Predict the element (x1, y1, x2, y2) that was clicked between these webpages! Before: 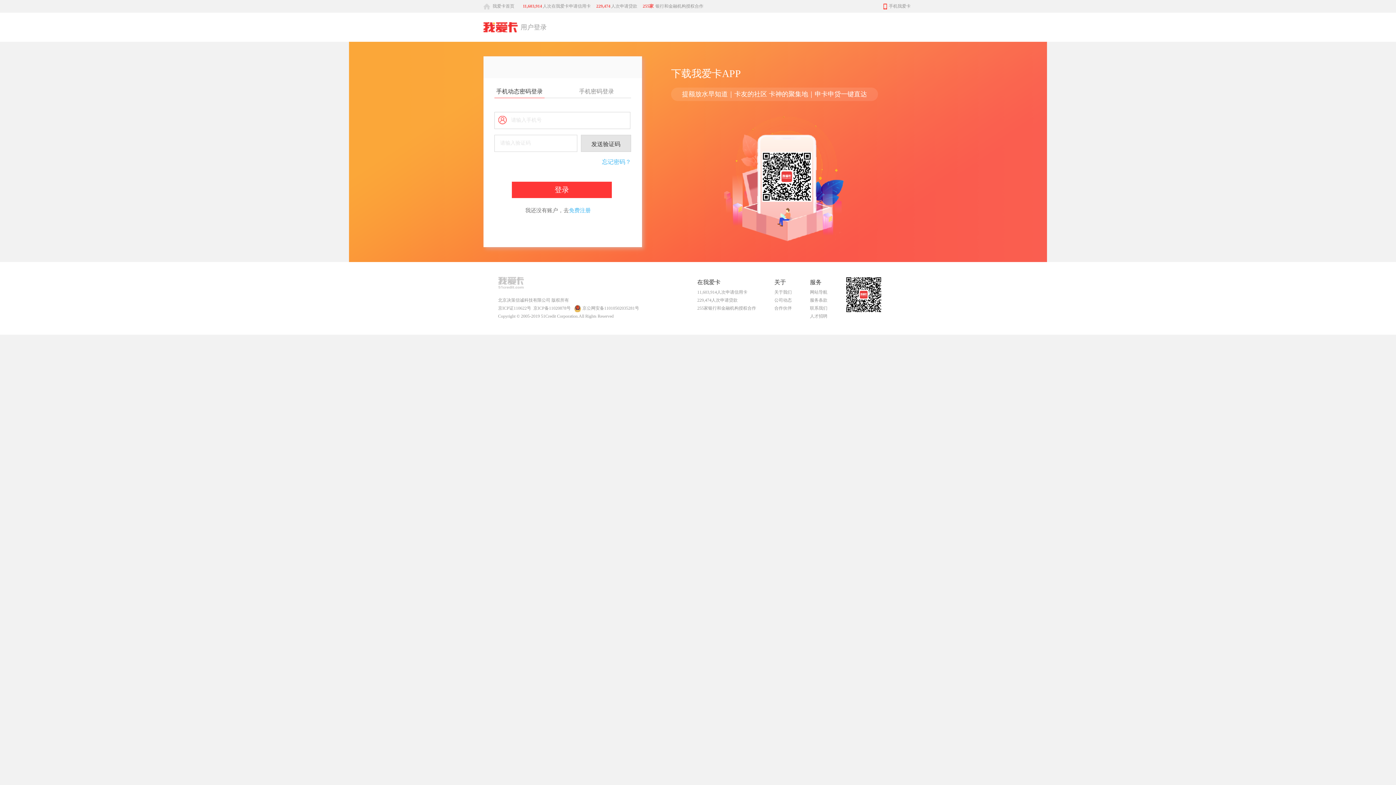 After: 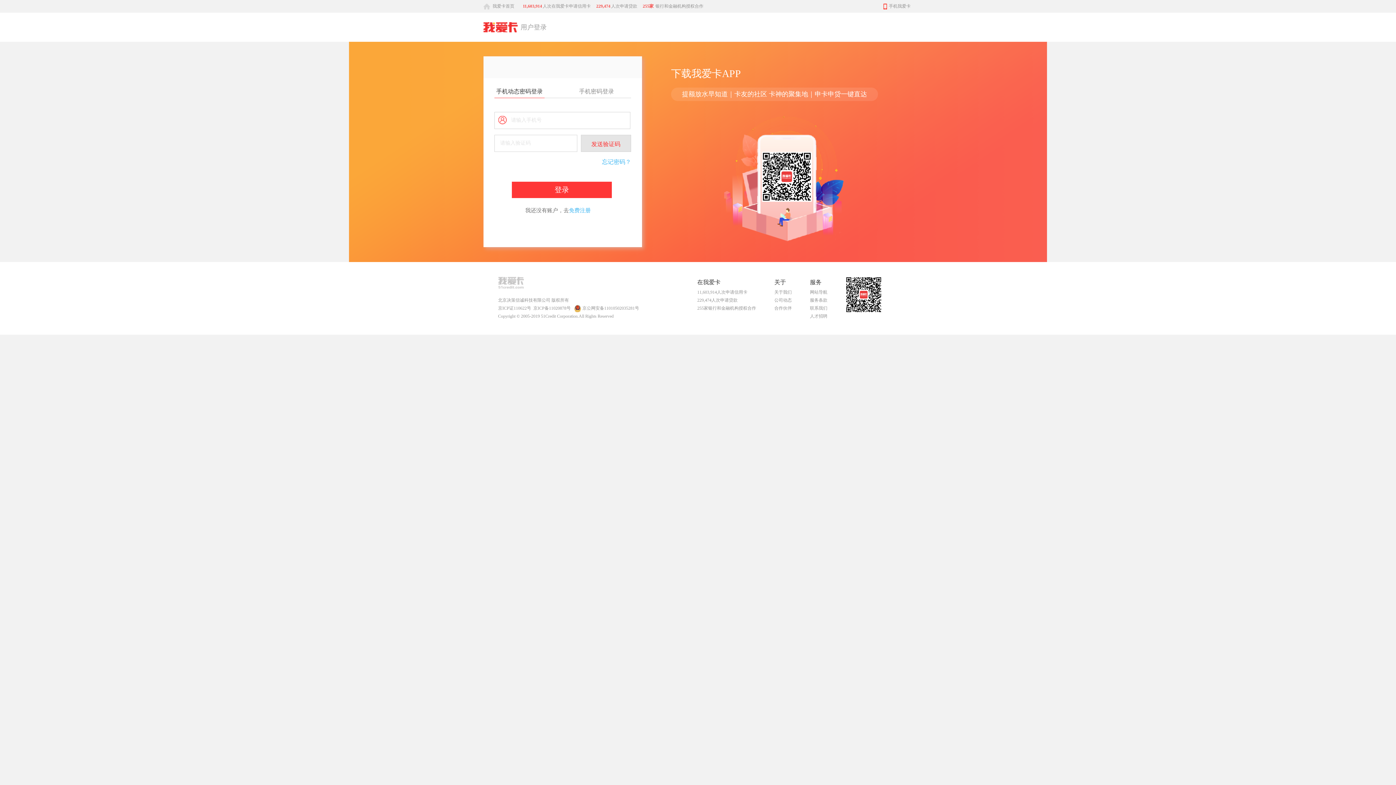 Action: bbox: (580, 134, 631, 152) label: 发送验证码